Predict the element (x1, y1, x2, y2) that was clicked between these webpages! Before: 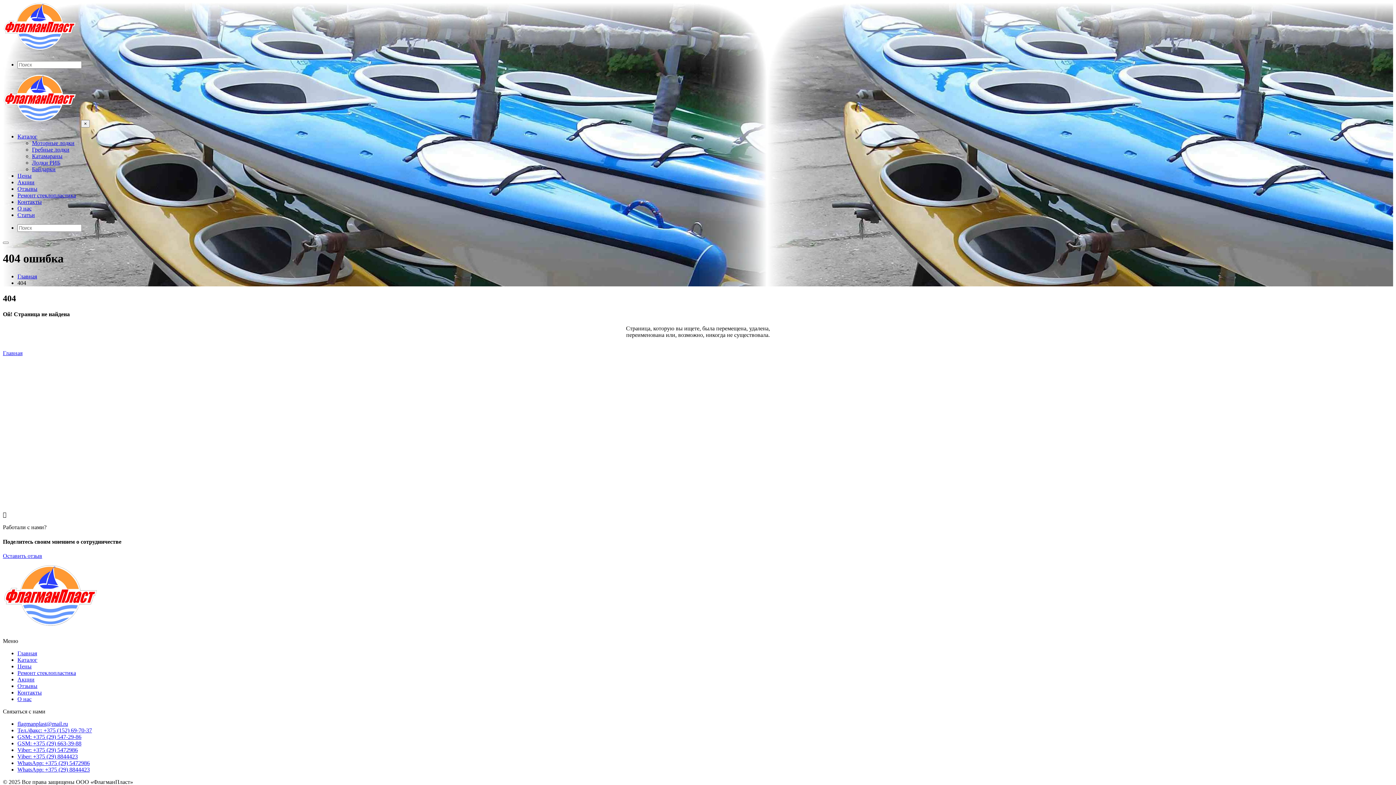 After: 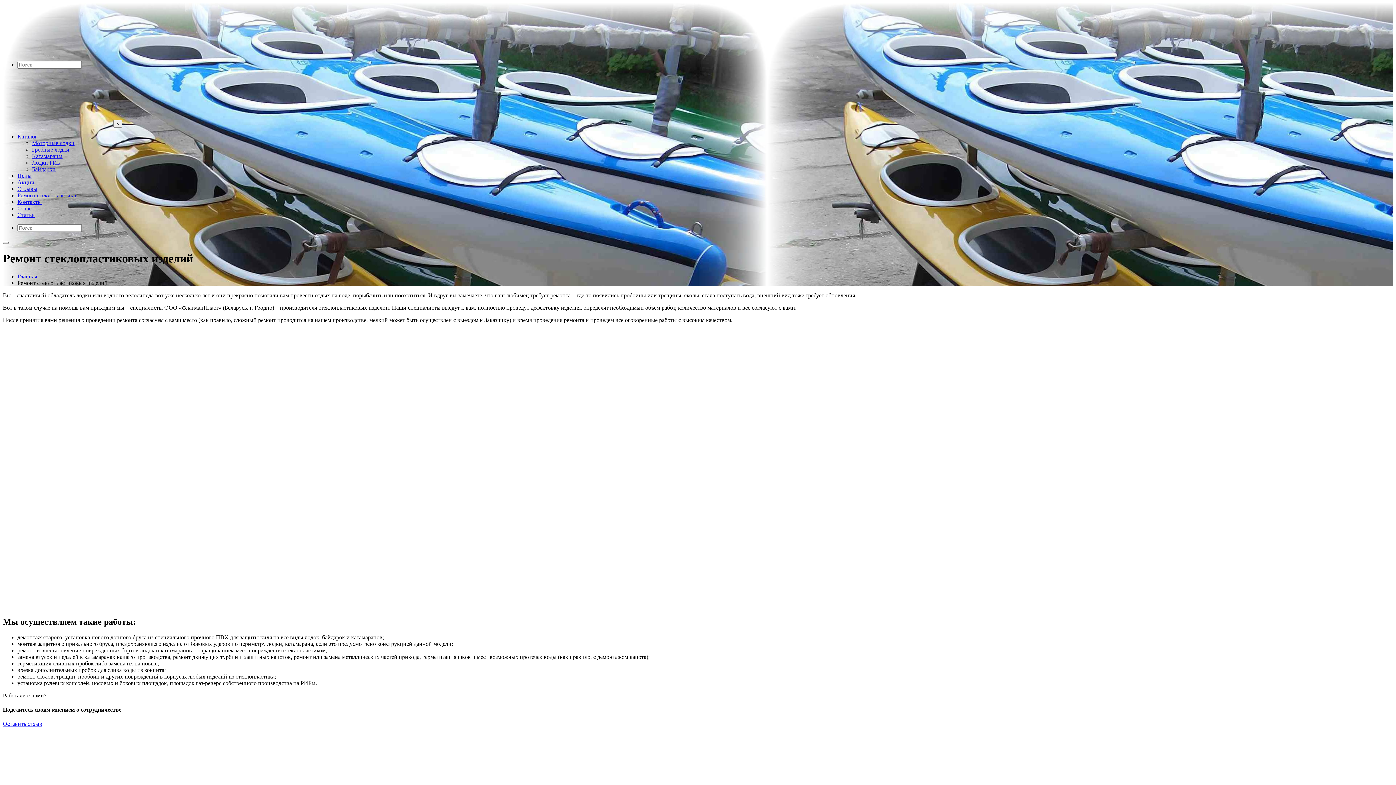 Action: bbox: (17, 192, 76, 198) label: Ремонт стеклопластика